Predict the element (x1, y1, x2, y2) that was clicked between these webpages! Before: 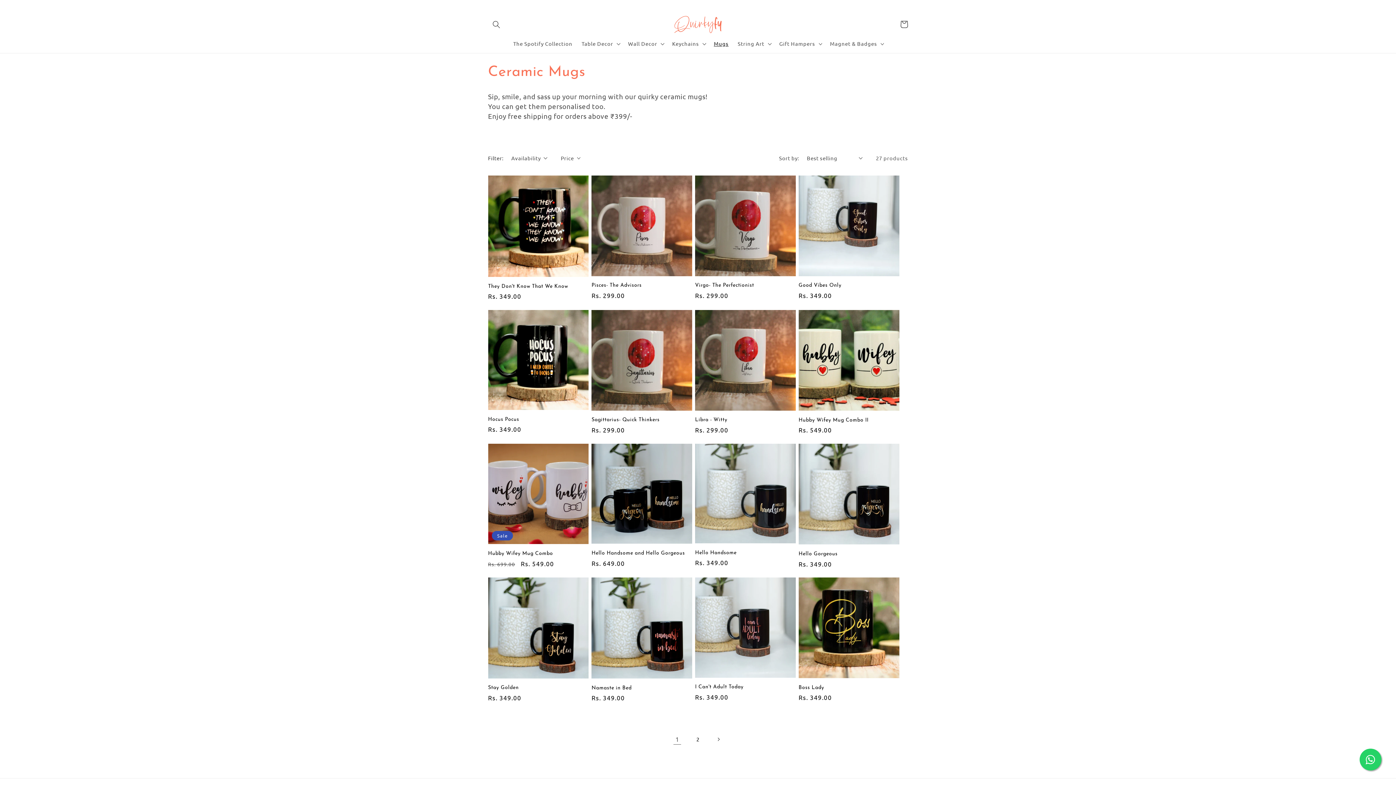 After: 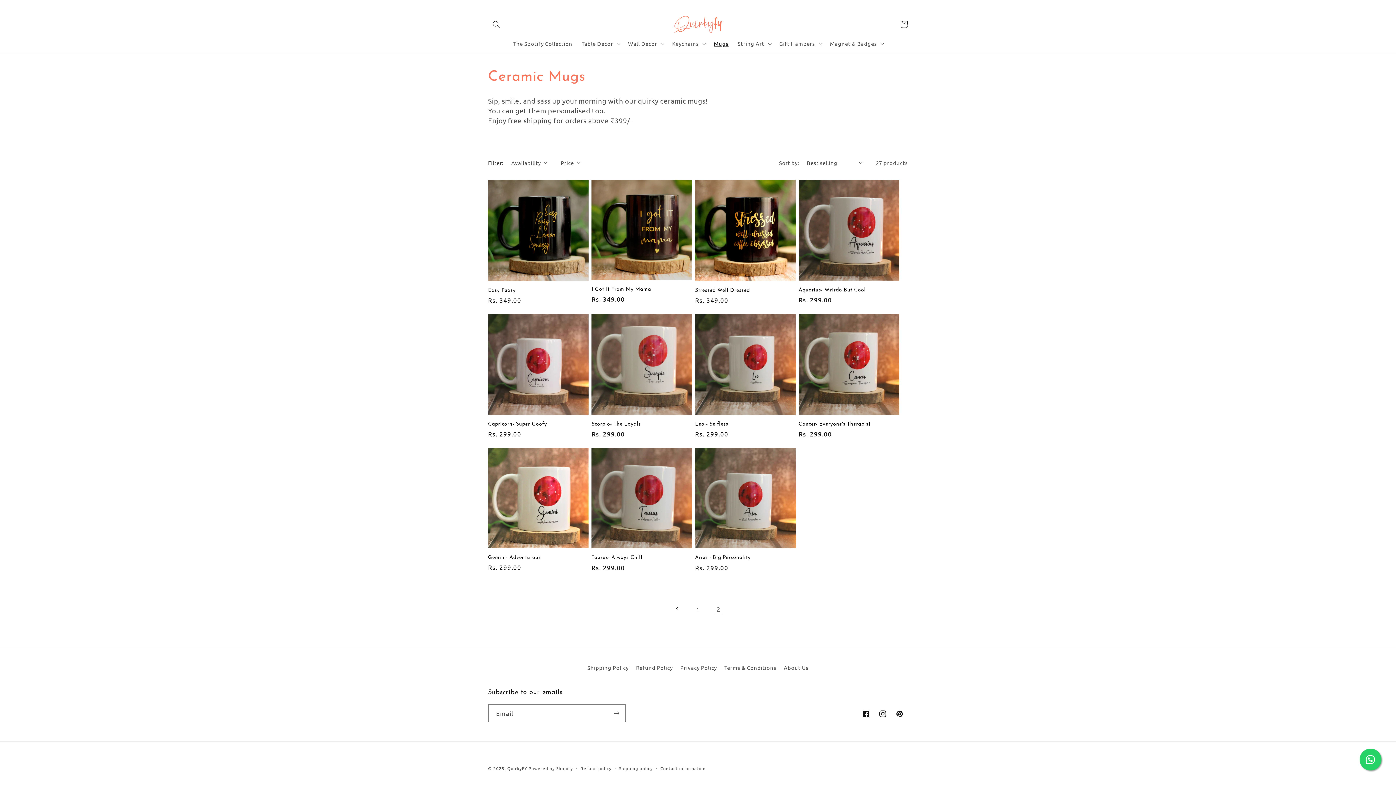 Action: label: Next page bbox: (710, 731, 727, 748)